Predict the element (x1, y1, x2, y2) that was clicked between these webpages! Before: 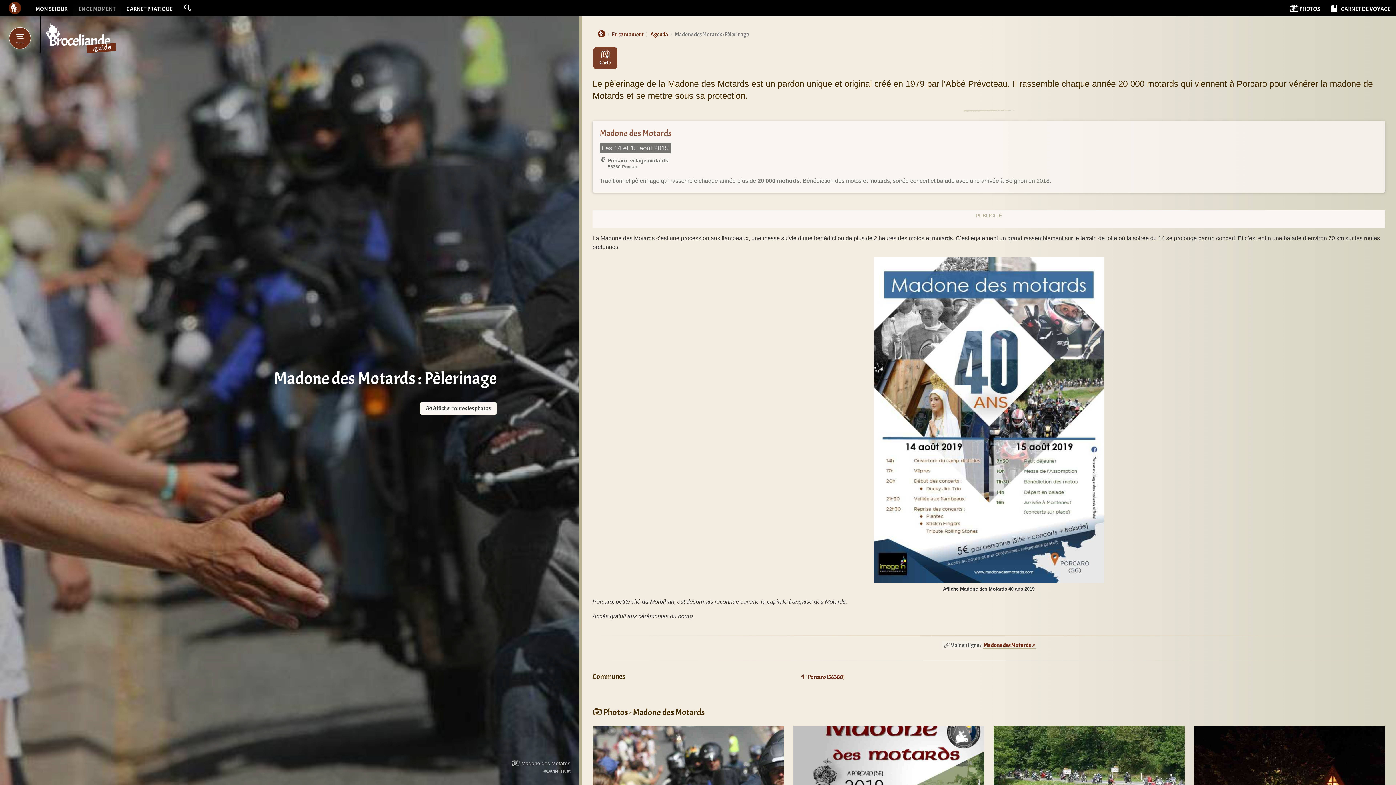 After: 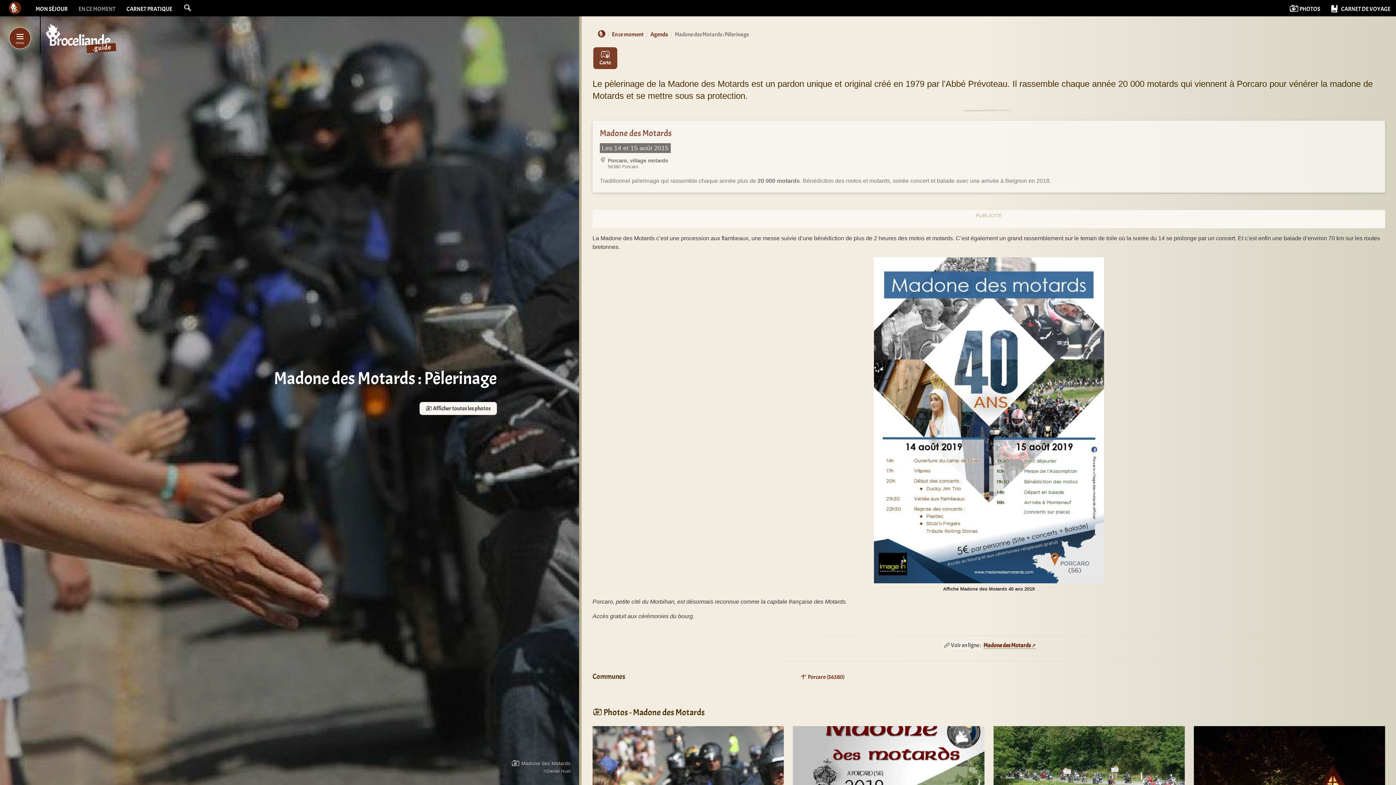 Action: bbox: (597, 127, 674, 139) label: Madone des Motards